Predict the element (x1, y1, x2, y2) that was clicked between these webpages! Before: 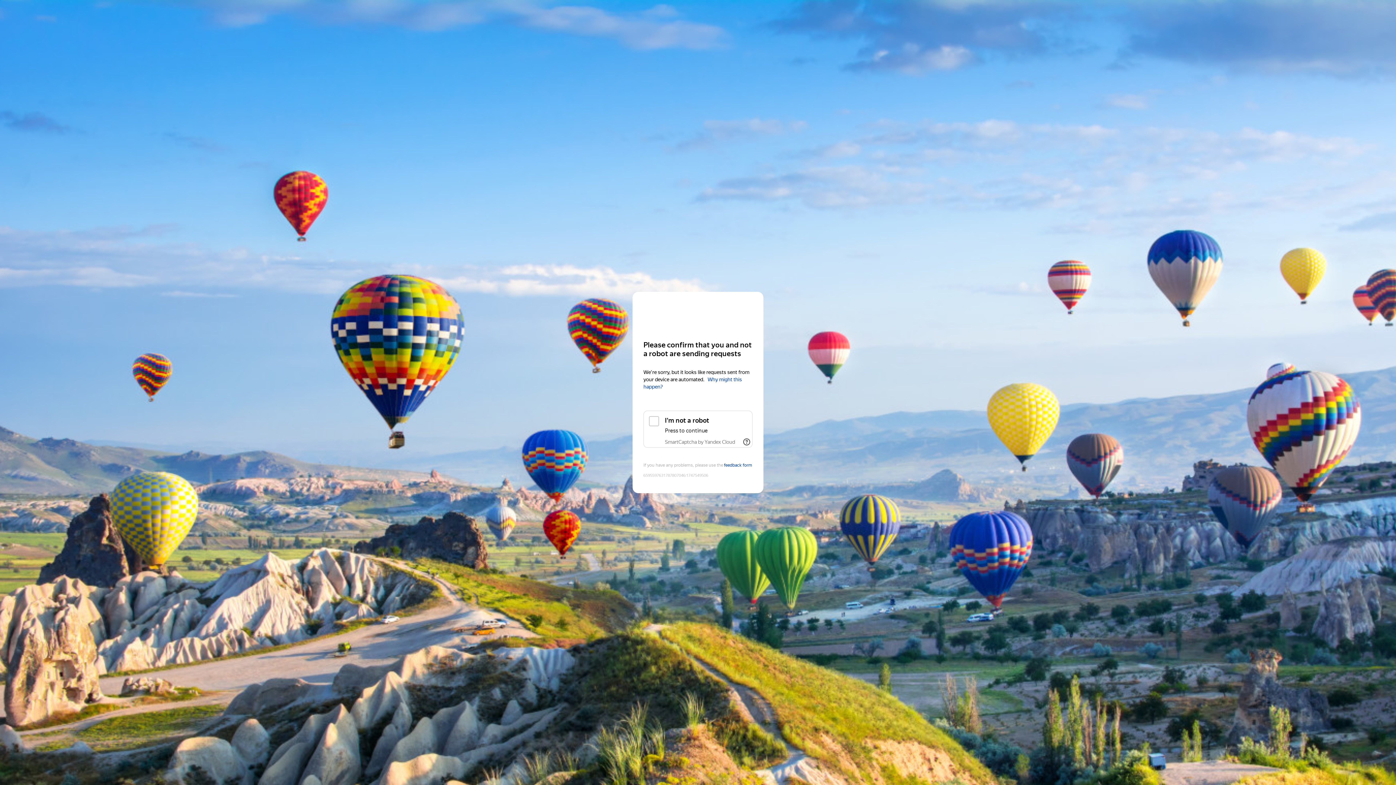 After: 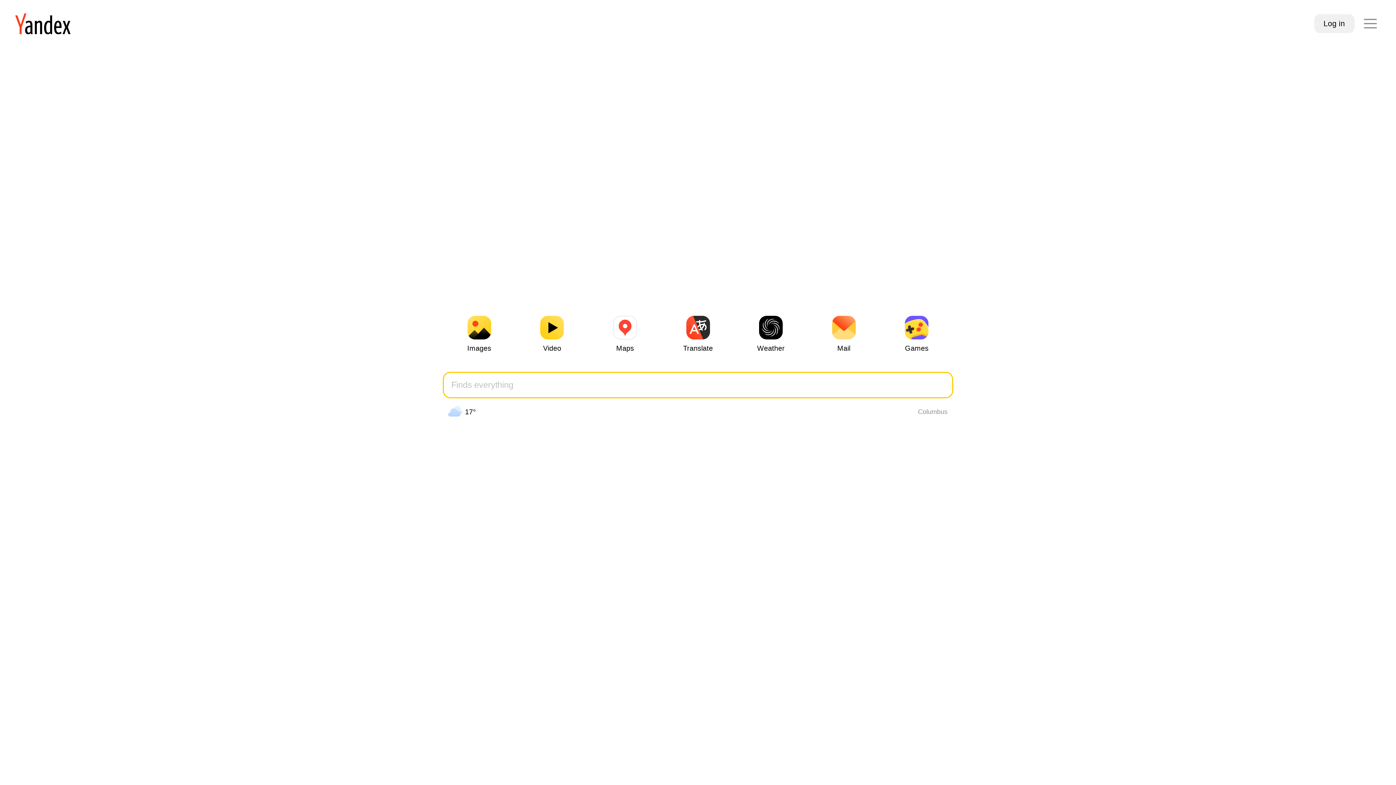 Action: label: Yandex bbox: (643, 306, 752, 319)